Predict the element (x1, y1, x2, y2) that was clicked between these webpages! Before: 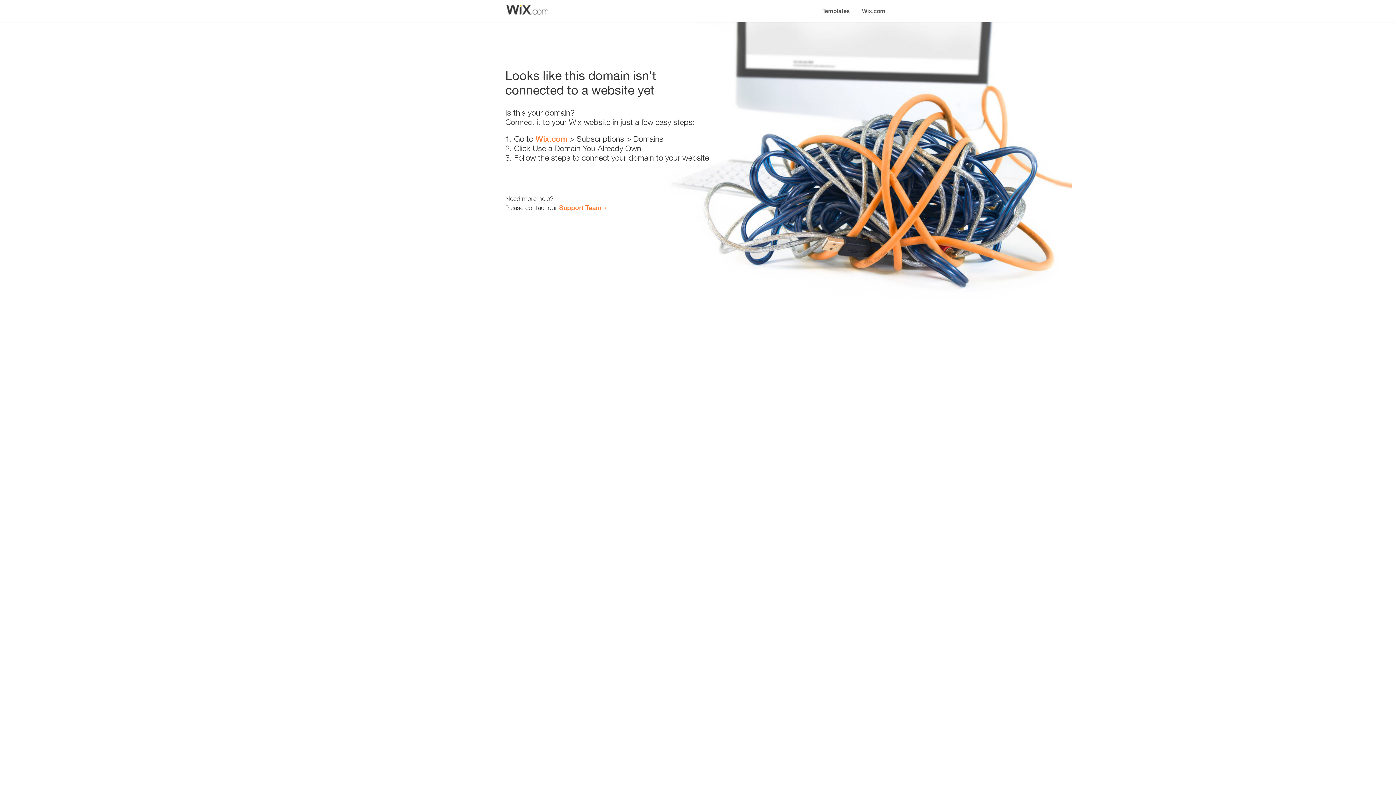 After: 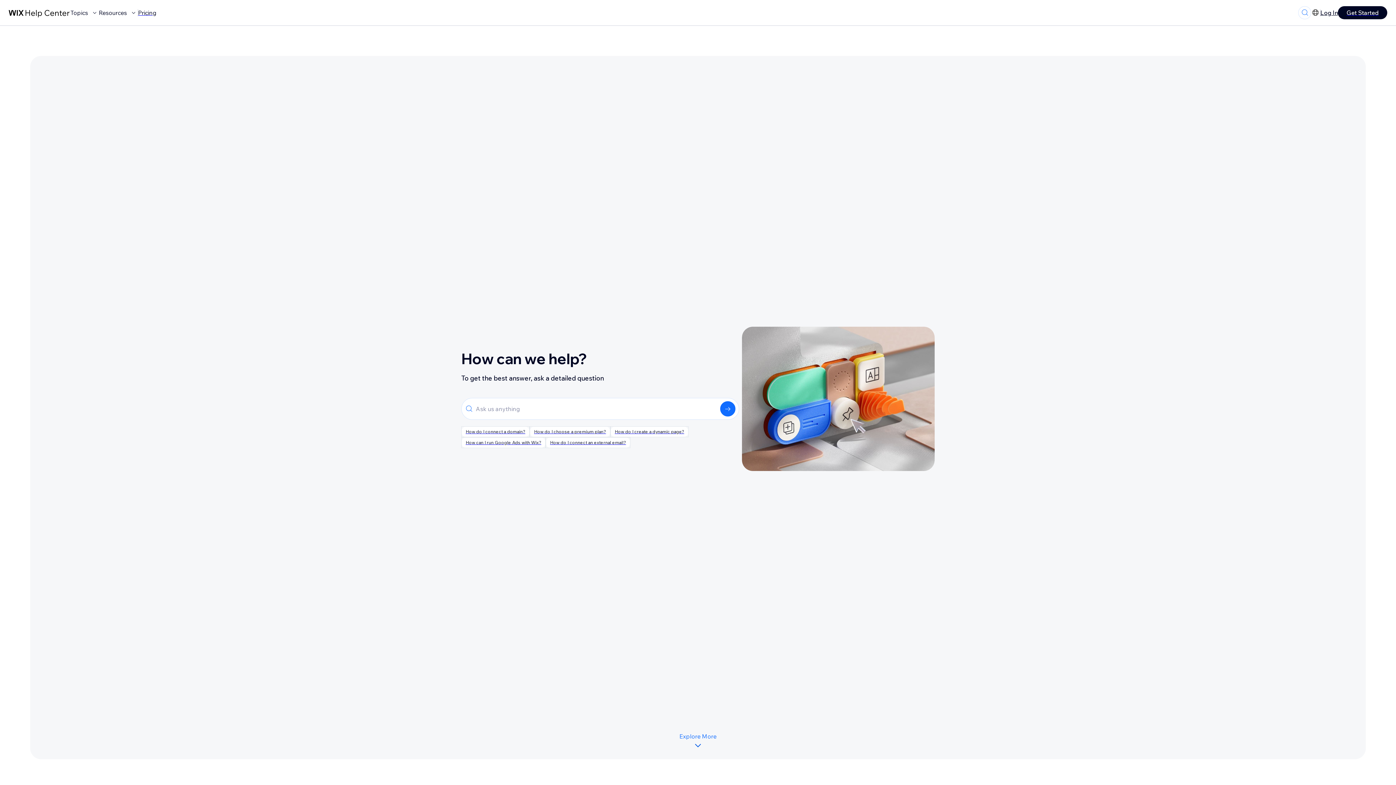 Action: label: Support Team bbox: (559, 203, 601, 211)